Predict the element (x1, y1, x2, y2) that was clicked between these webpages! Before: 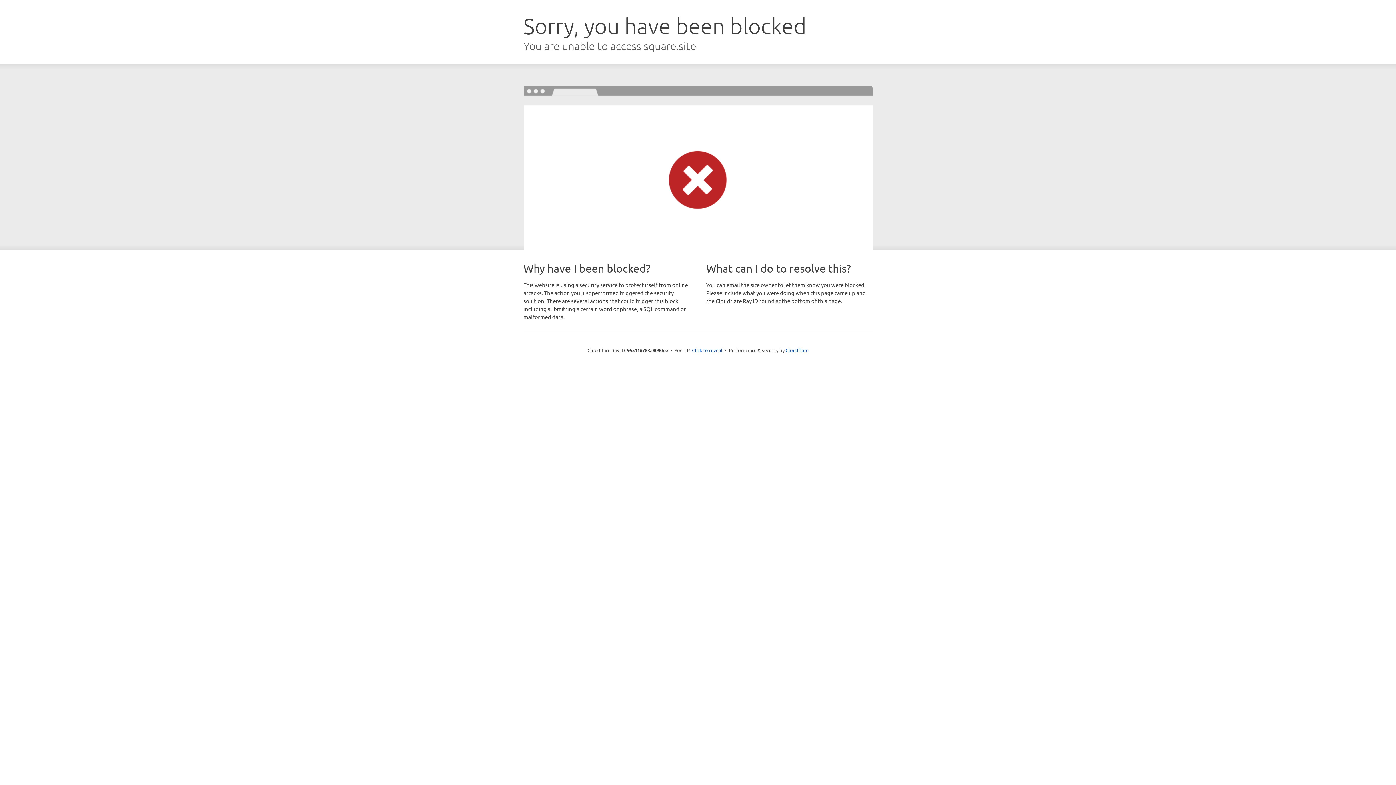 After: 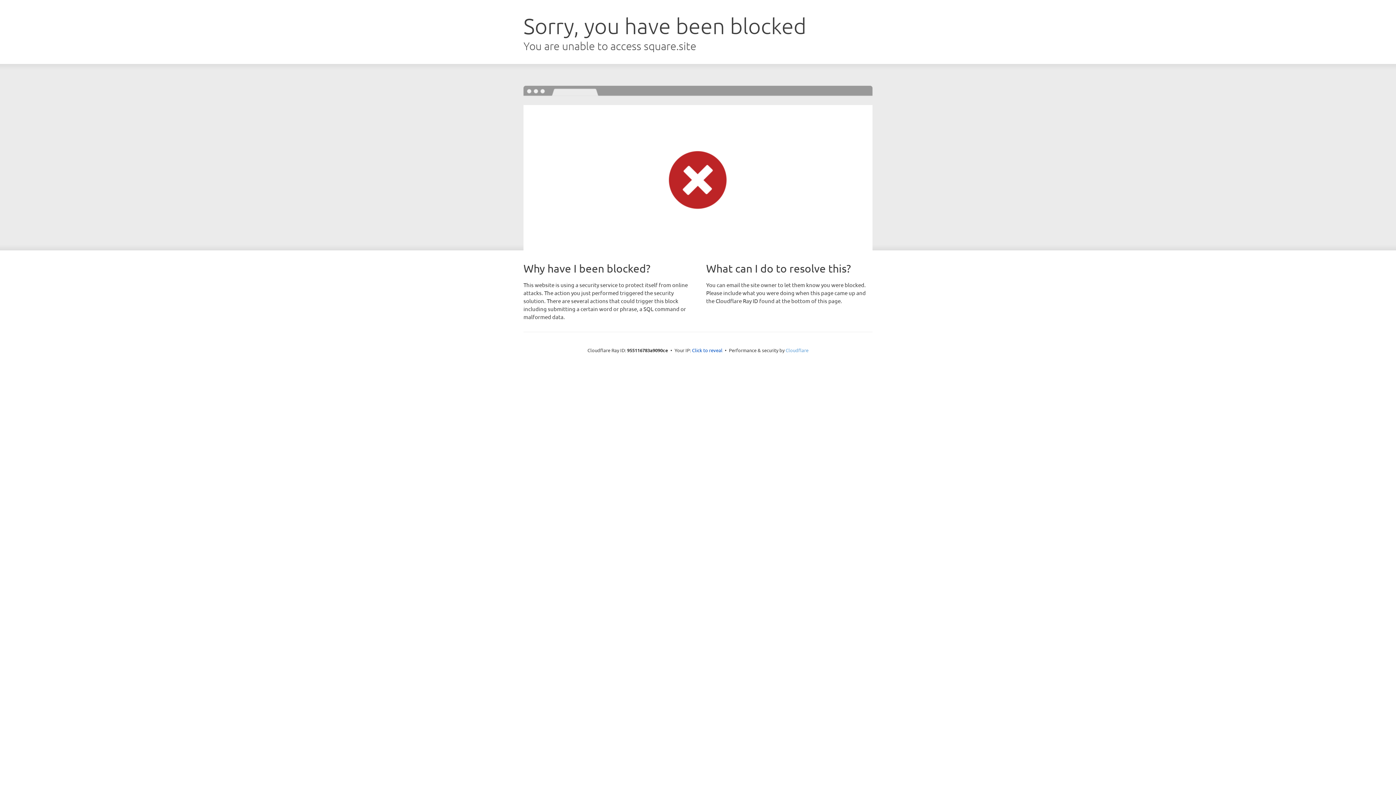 Action: bbox: (785, 347, 808, 353) label: Cloudflare